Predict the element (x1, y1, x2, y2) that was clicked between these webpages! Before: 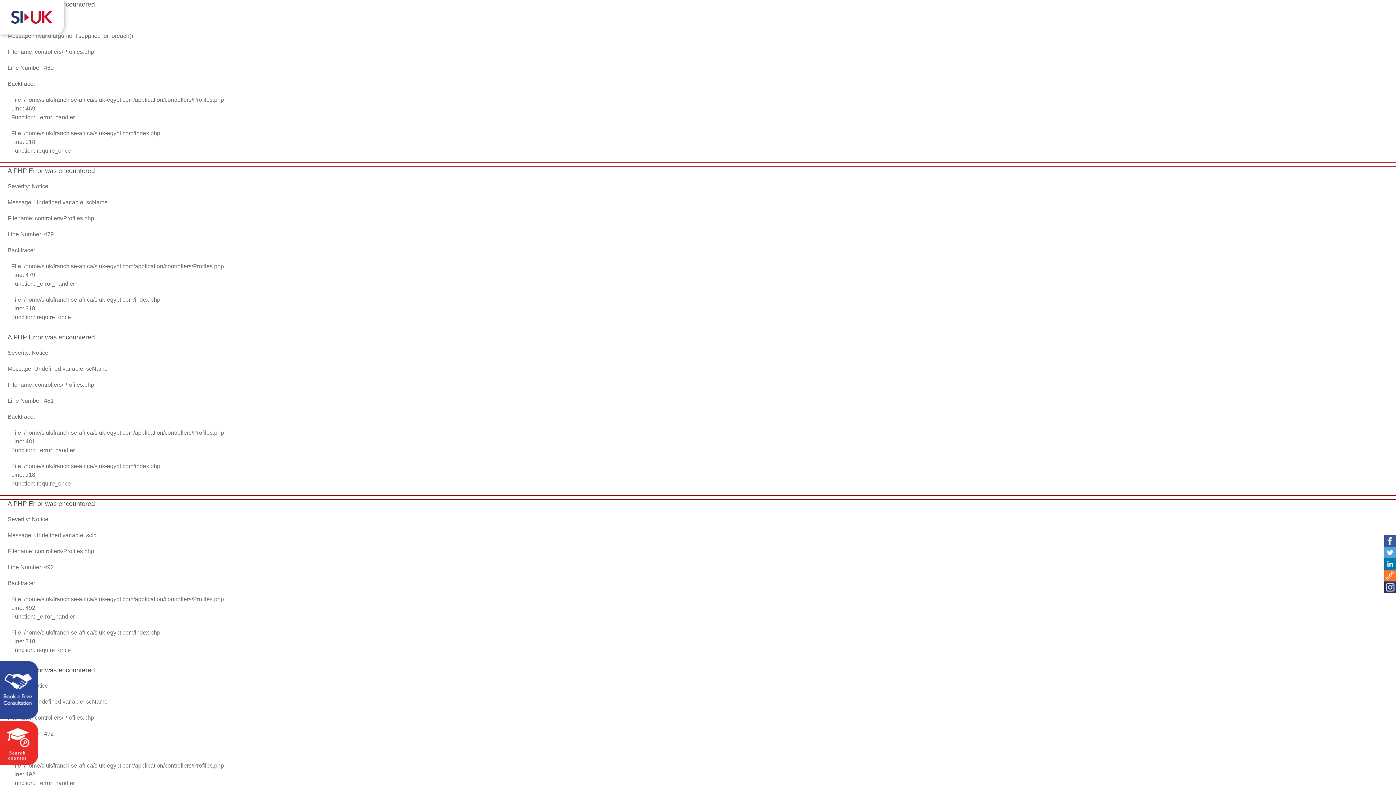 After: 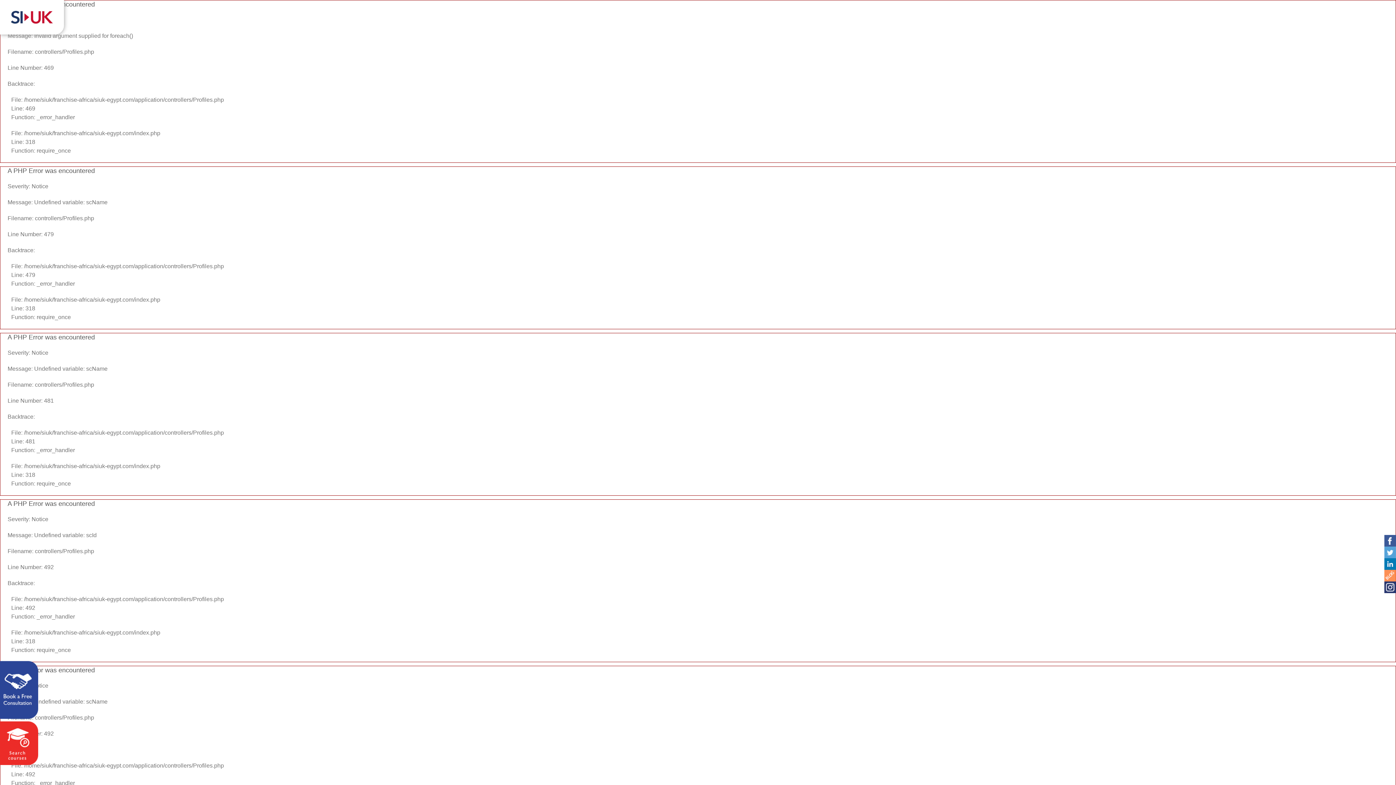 Action: bbox: (1384, 570, 1396, 581)